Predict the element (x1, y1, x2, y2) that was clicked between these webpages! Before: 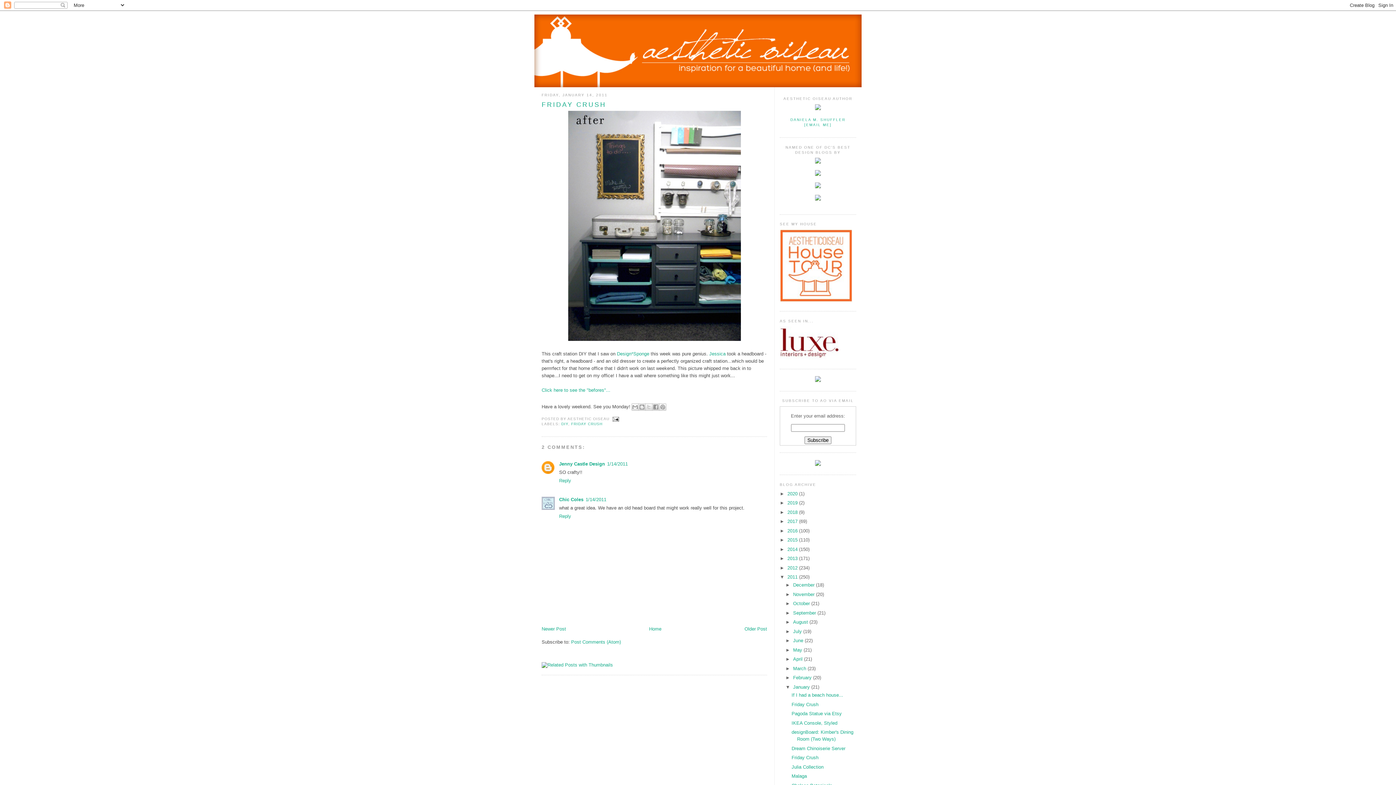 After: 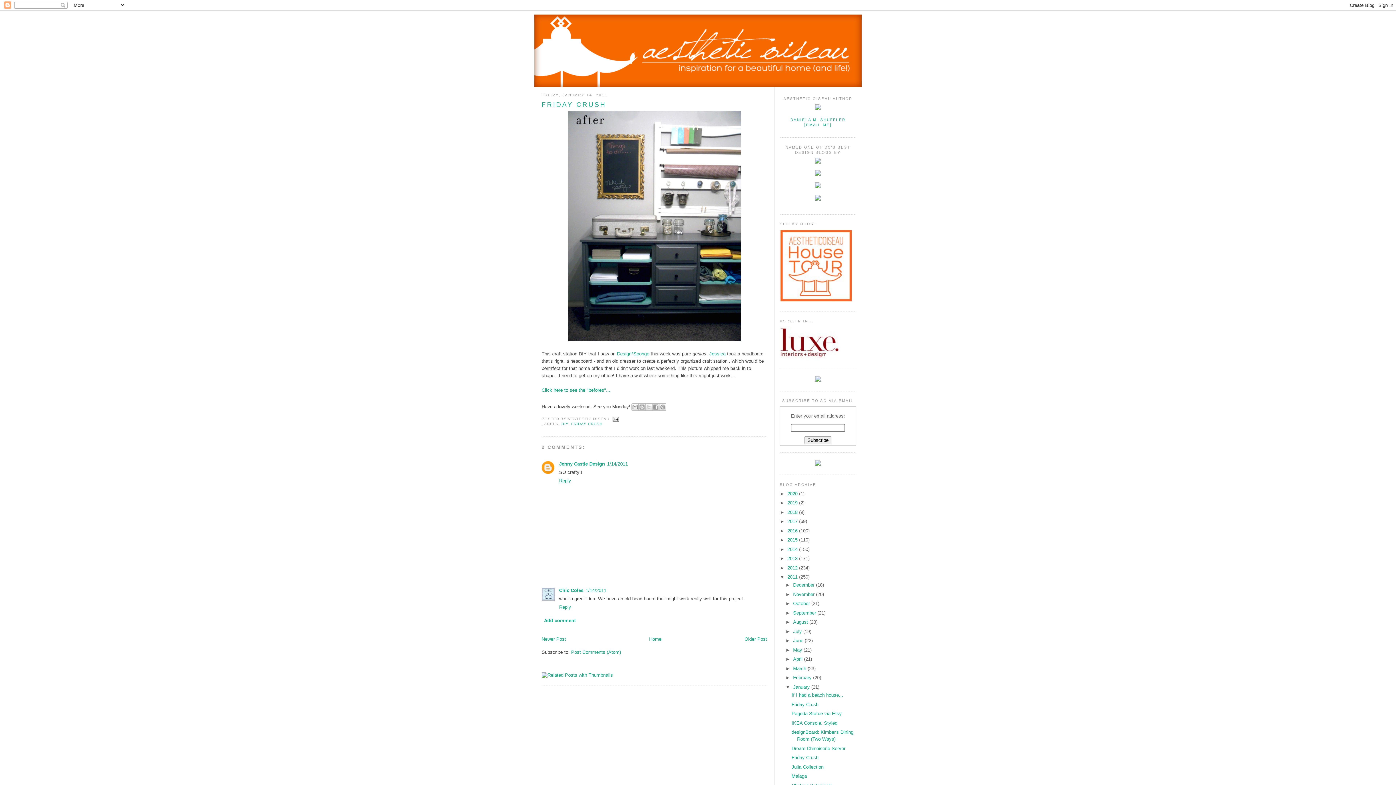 Action: label: Reply bbox: (559, 476, 573, 483)